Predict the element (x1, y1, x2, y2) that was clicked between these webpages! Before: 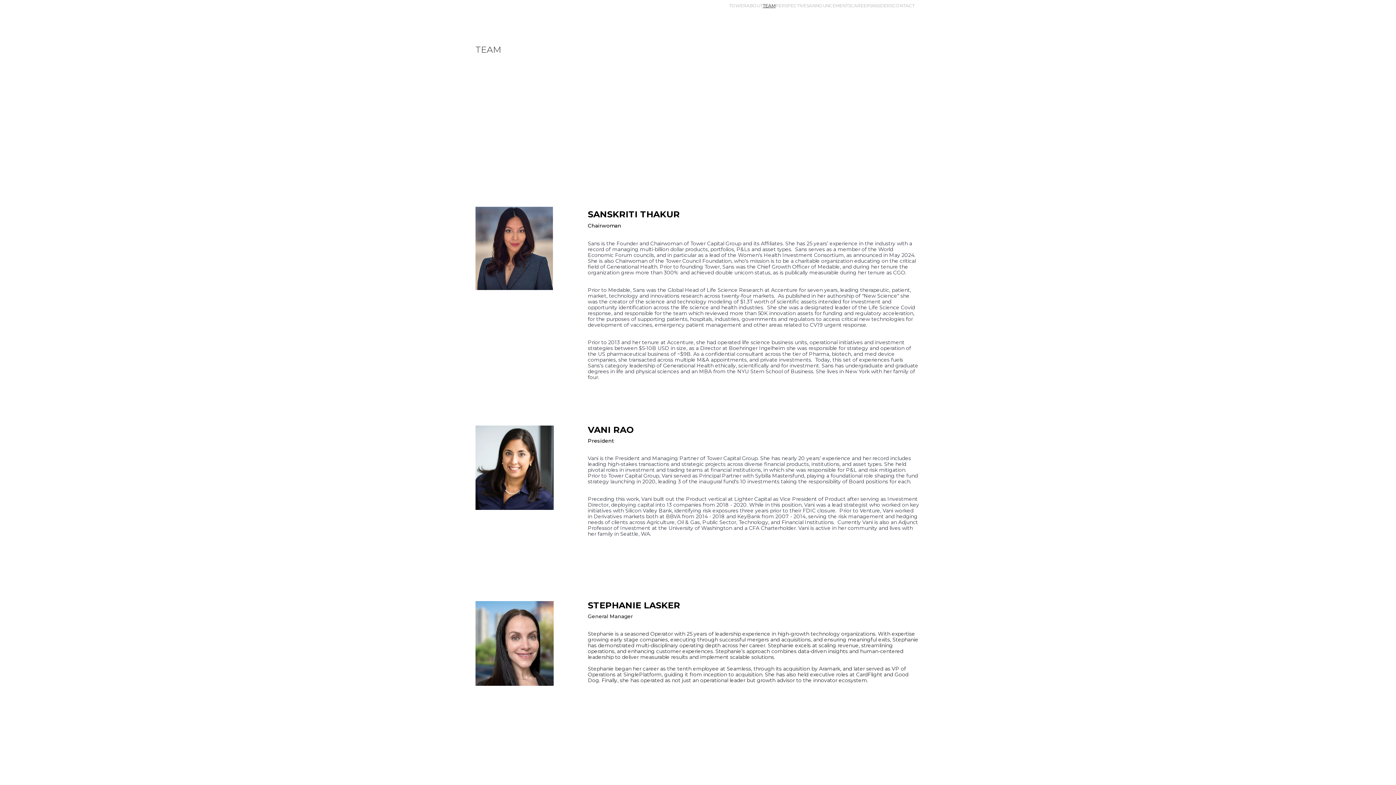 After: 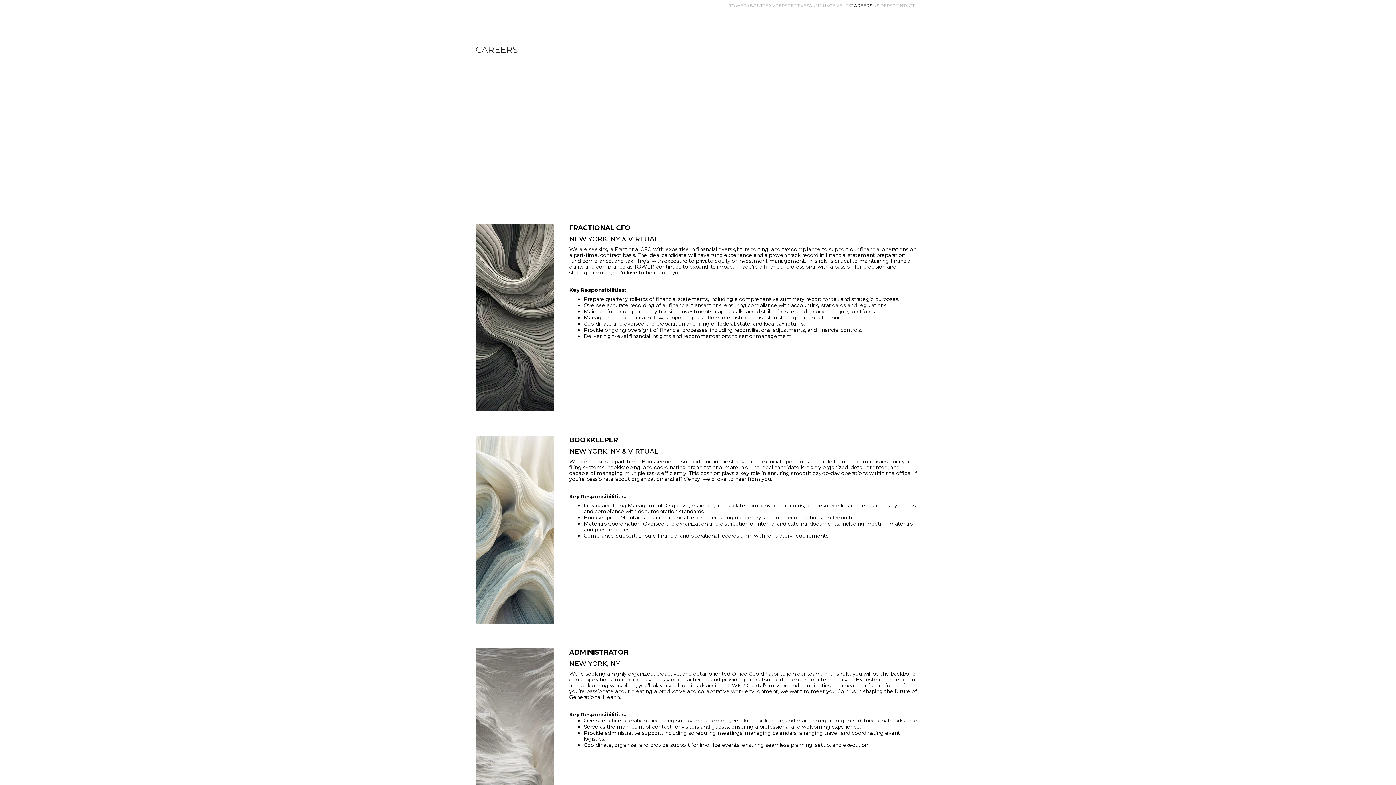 Action: label: CAREERS bbox: (850, 2, 872, 9)